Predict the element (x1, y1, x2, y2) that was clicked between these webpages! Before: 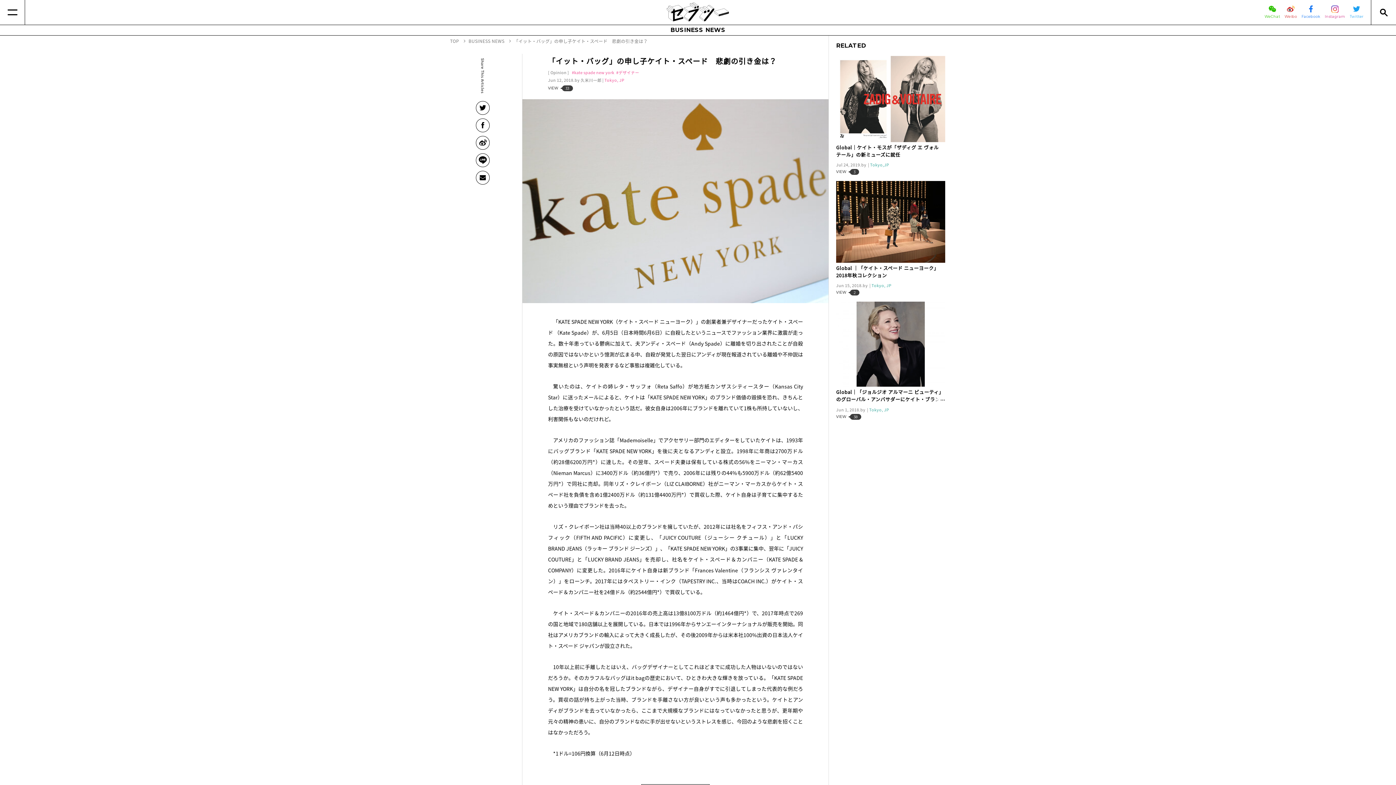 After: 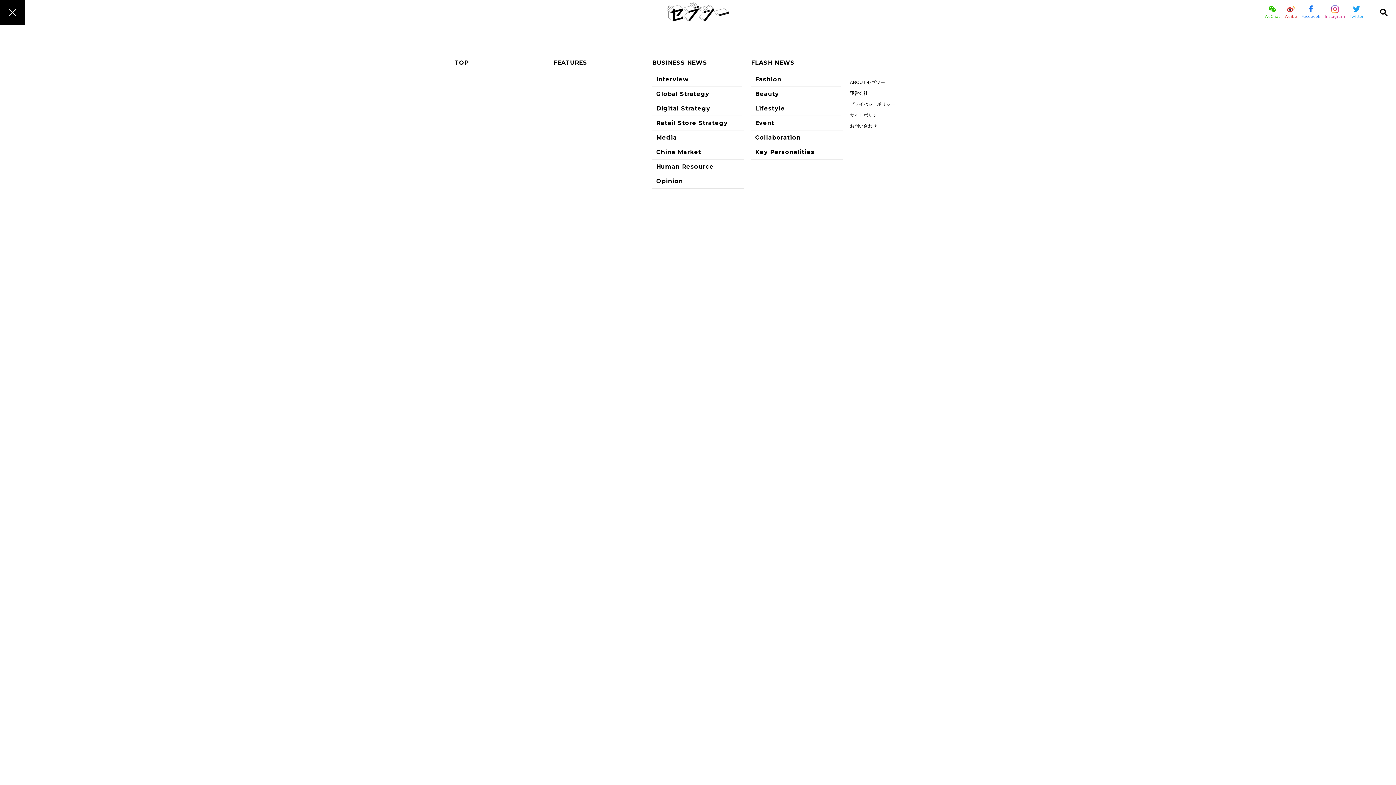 Action: label: Menu bbox: (0, 0, 25, 24)